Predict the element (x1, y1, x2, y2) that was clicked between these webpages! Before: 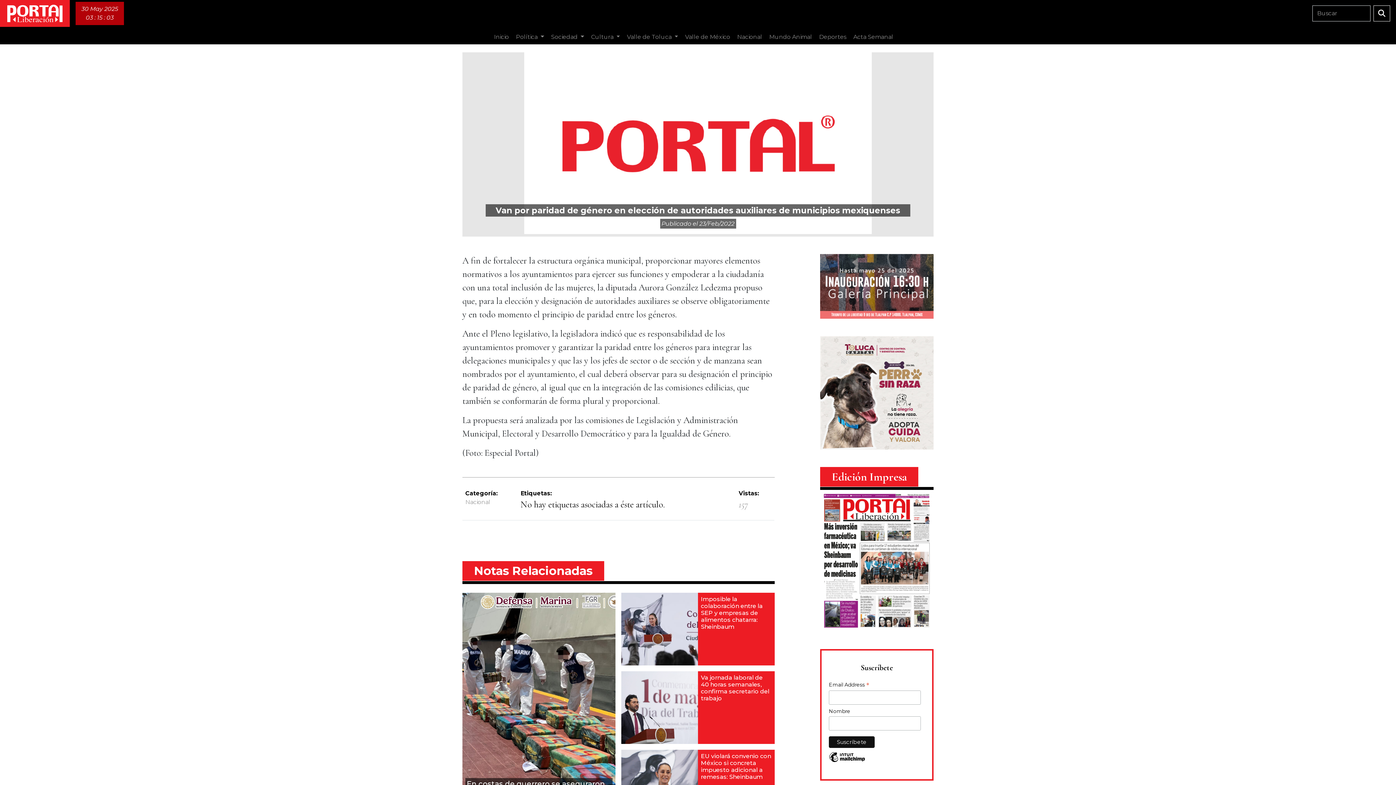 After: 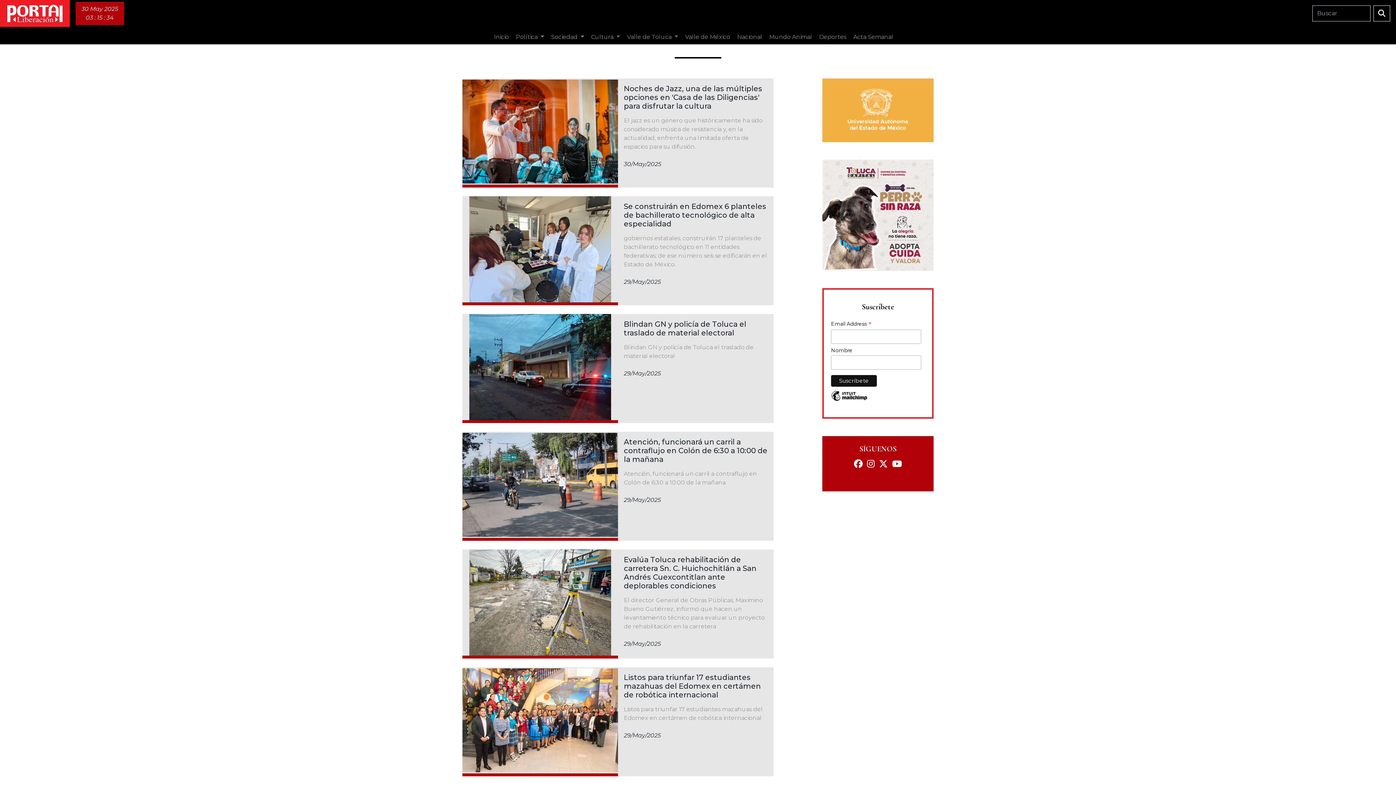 Action: bbox: (1373, 5, 1390, 21)